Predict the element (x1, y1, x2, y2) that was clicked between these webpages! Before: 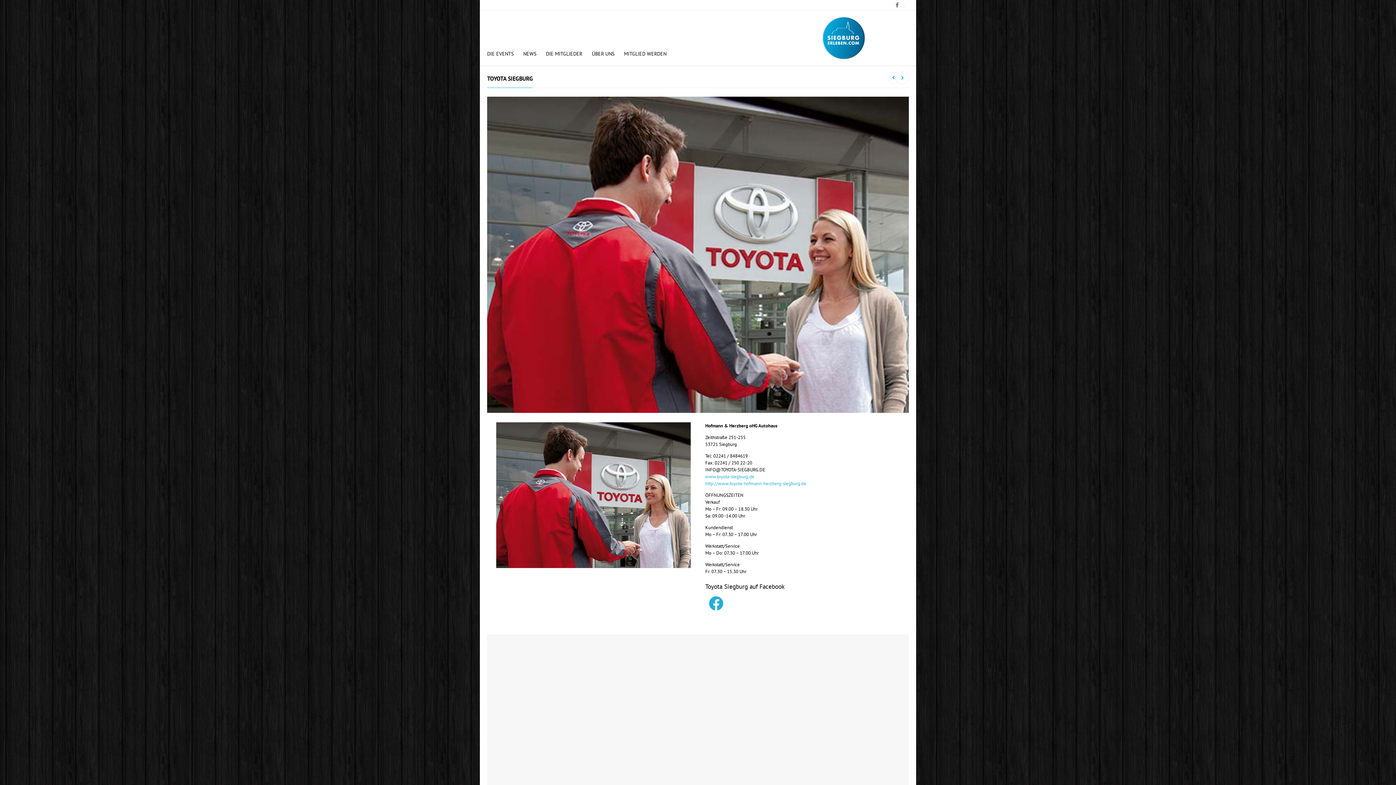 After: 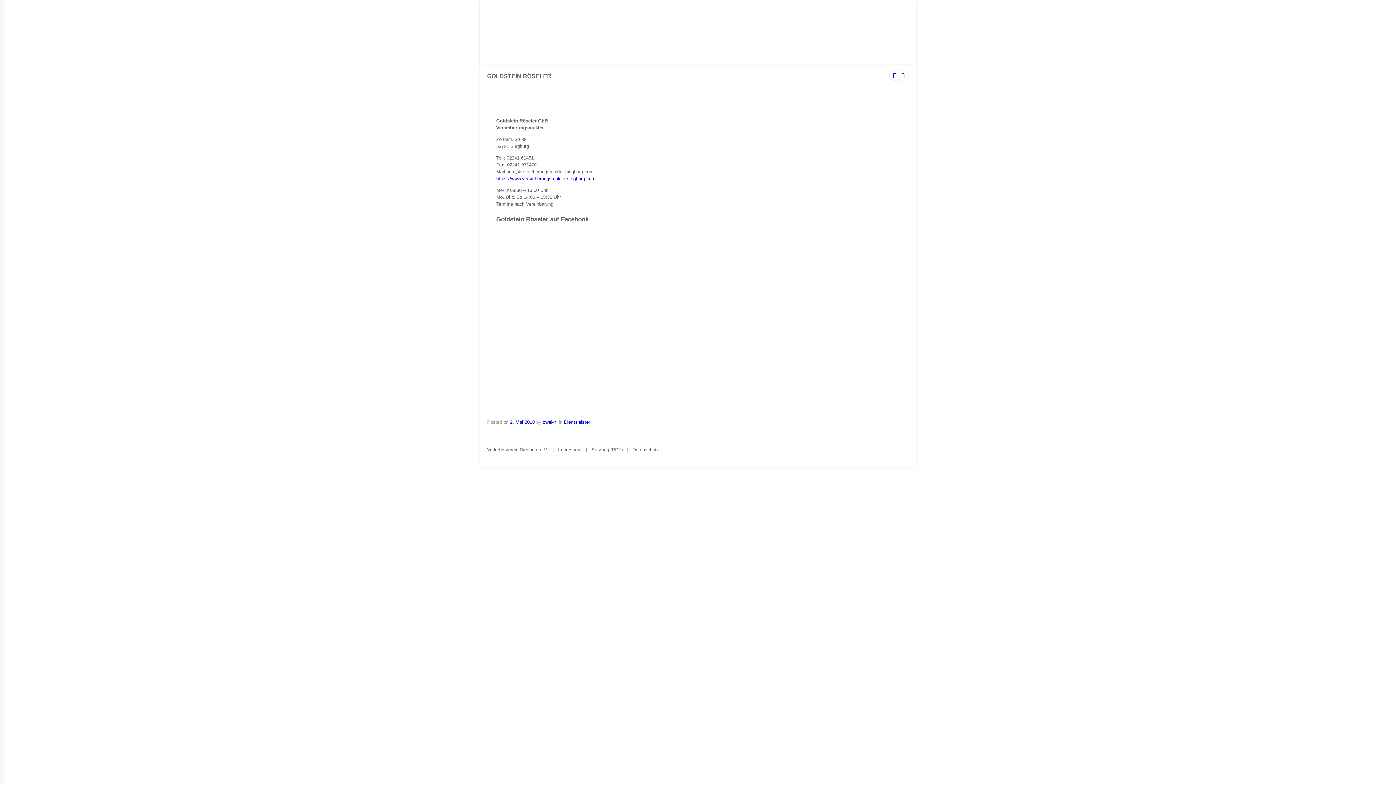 Action: bbox: (888, 71, 899, 83)